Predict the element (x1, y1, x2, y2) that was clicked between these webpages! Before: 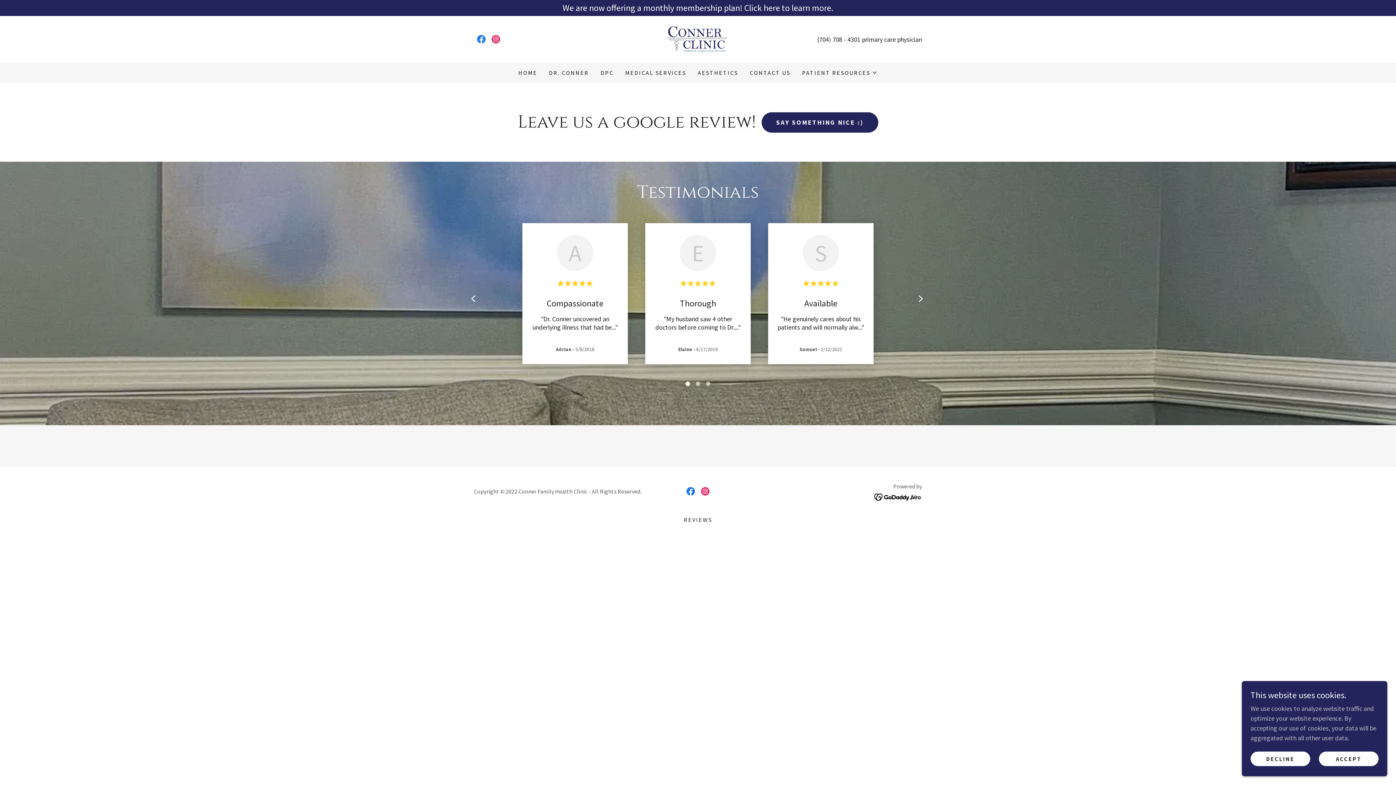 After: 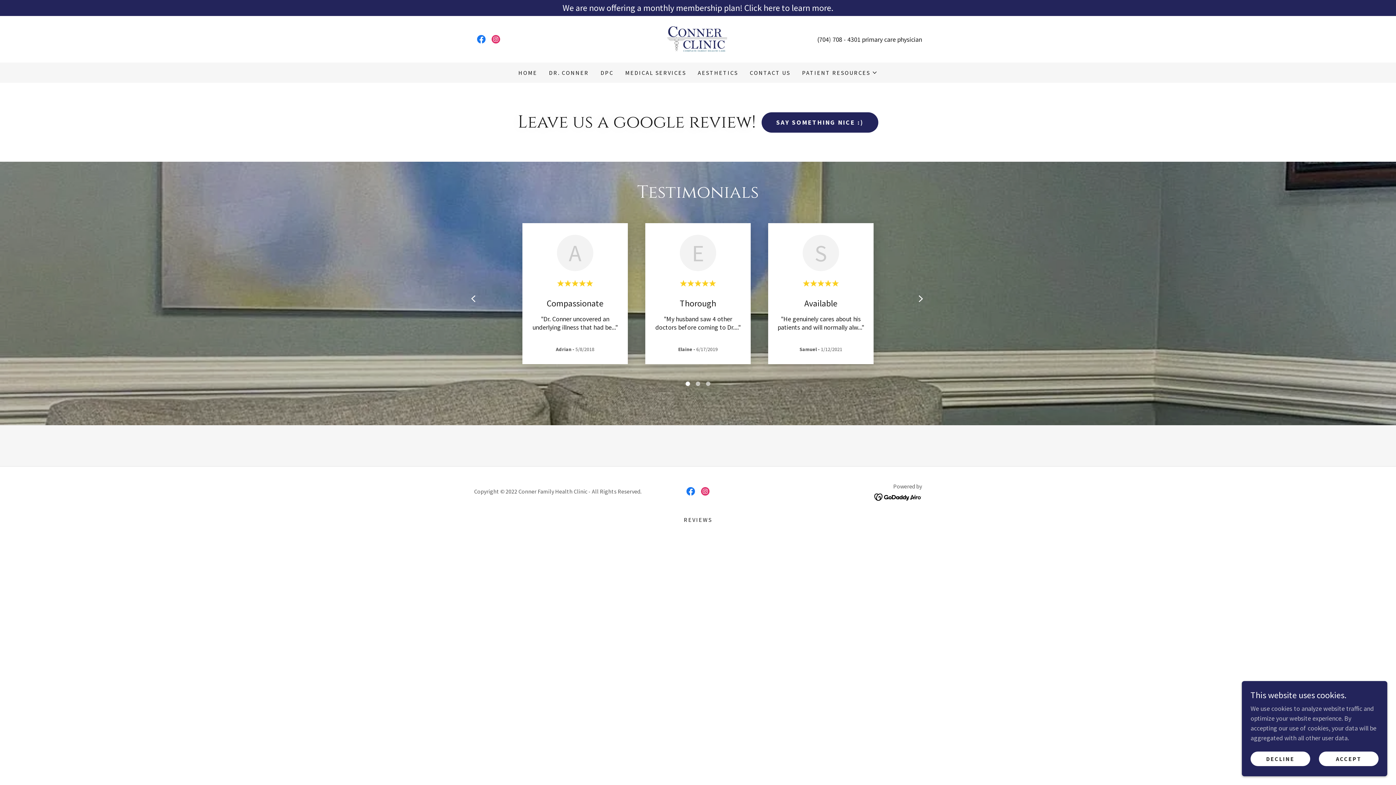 Action: bbox: (817, 35, 860, 43) label: (704) 708 - 4301